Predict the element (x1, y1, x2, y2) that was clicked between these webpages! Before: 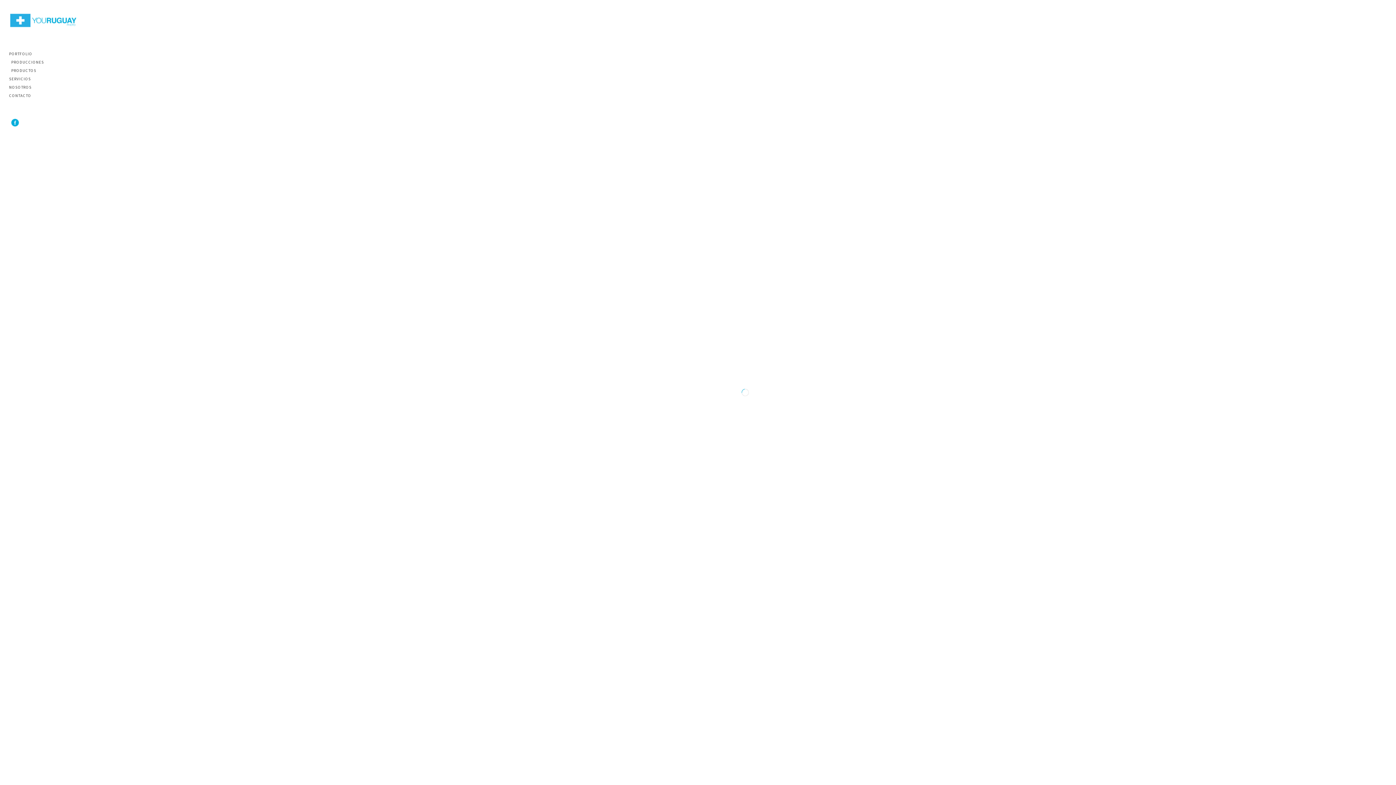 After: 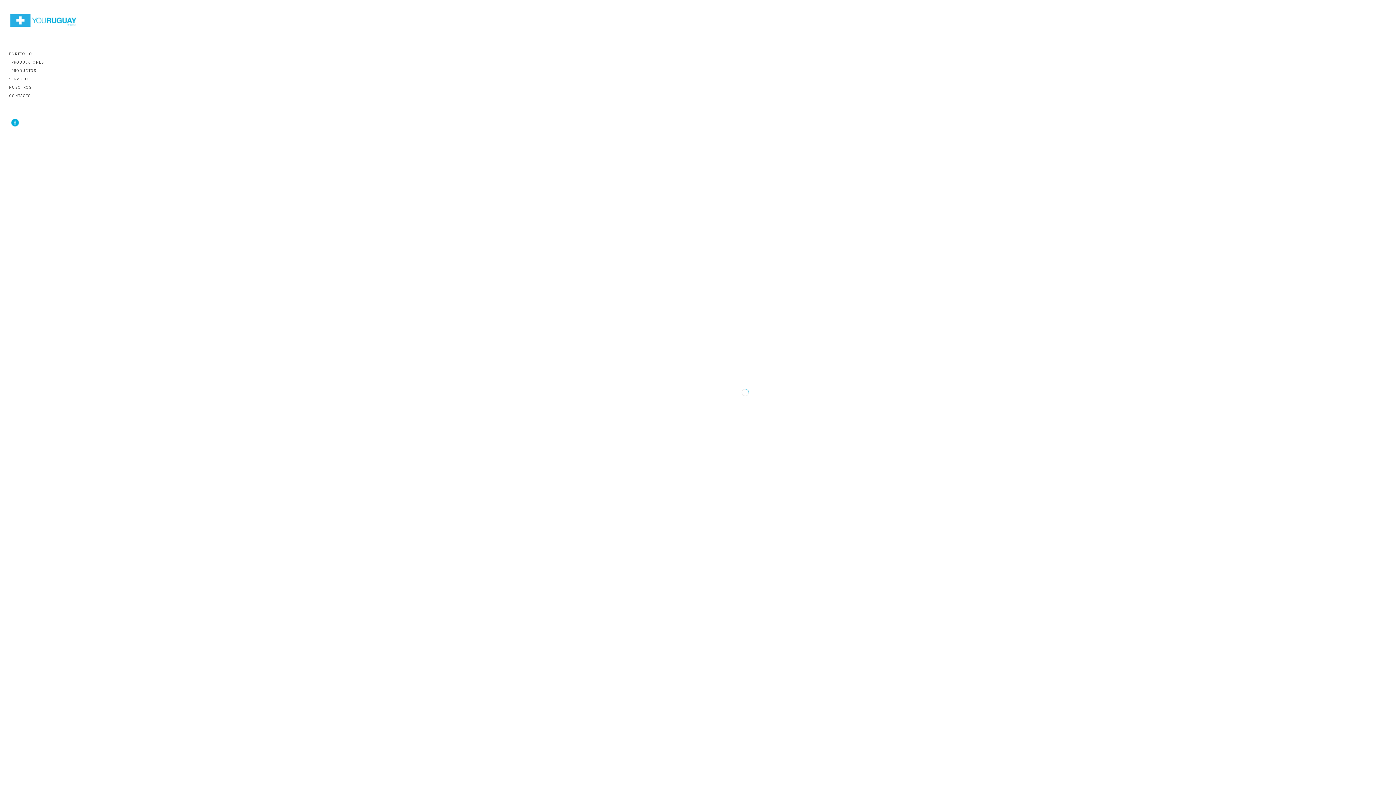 Action: bbox: (9, 7, 78, 32)